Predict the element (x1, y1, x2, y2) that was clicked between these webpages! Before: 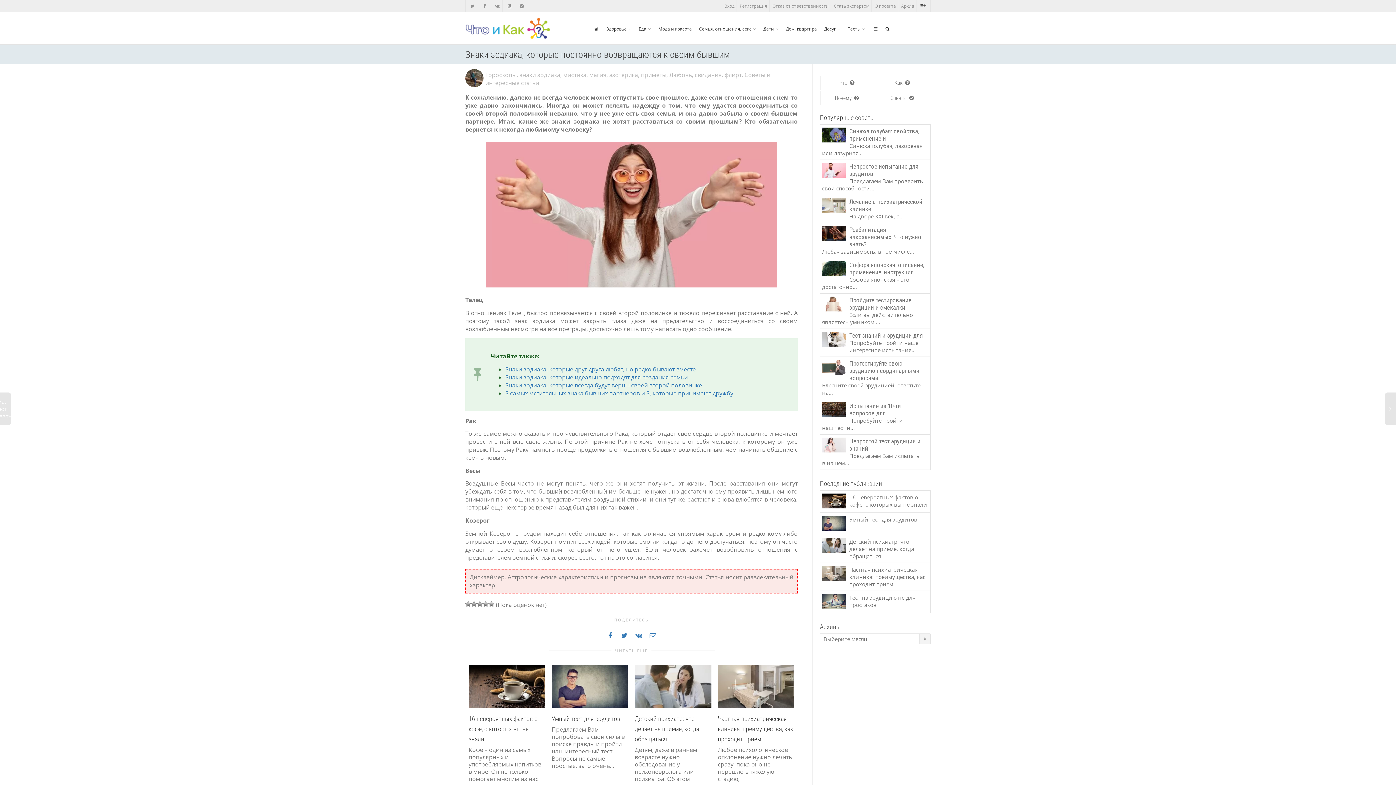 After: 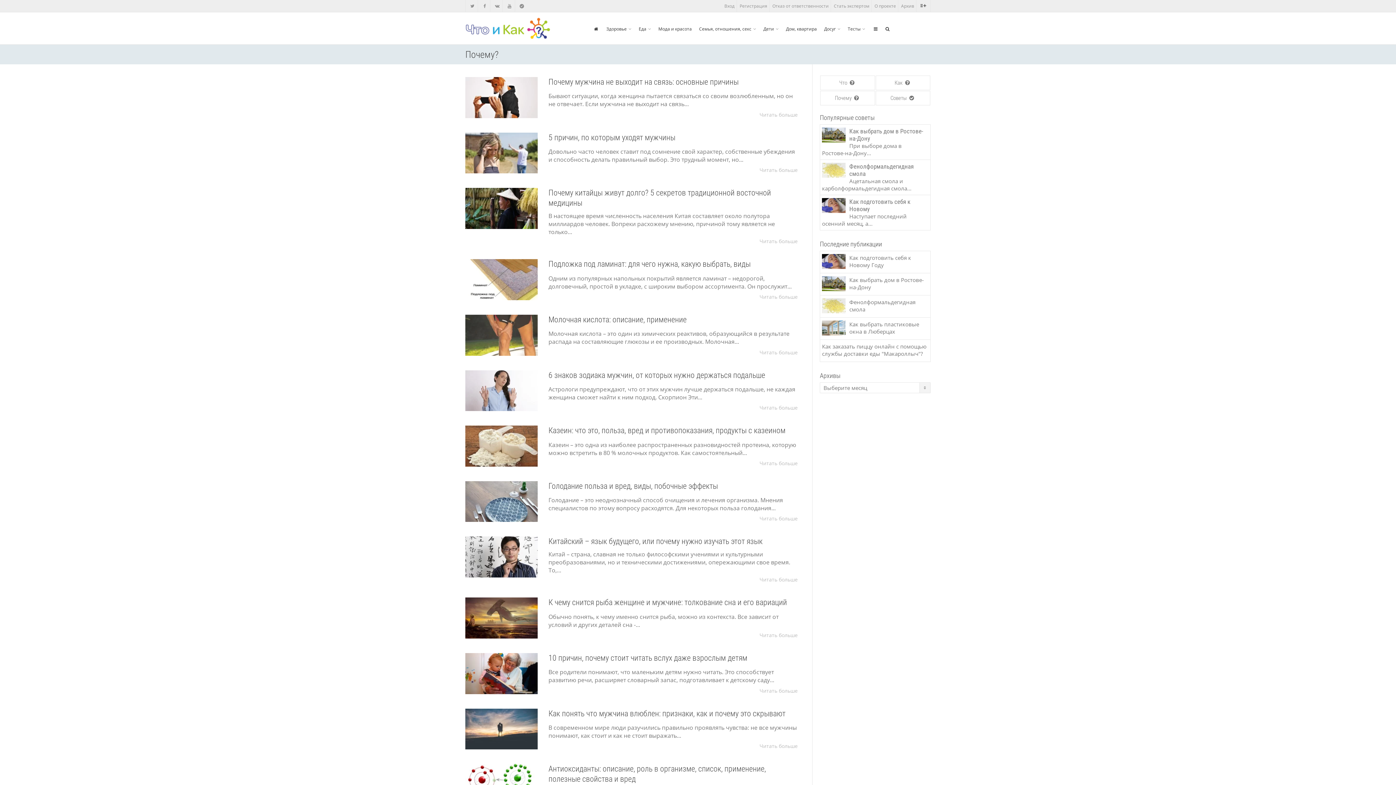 Action: label: Почему  bbox: (820, 90, 875, 105)